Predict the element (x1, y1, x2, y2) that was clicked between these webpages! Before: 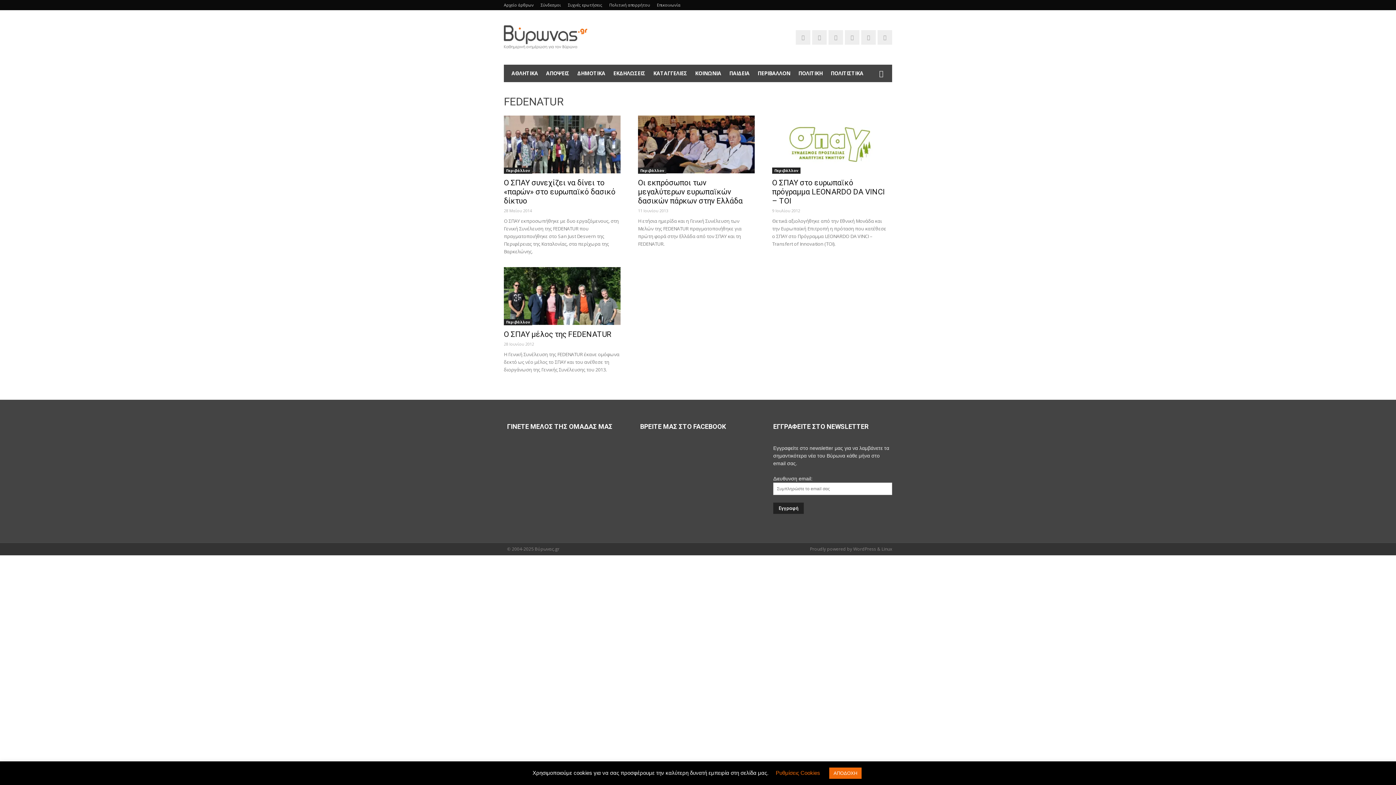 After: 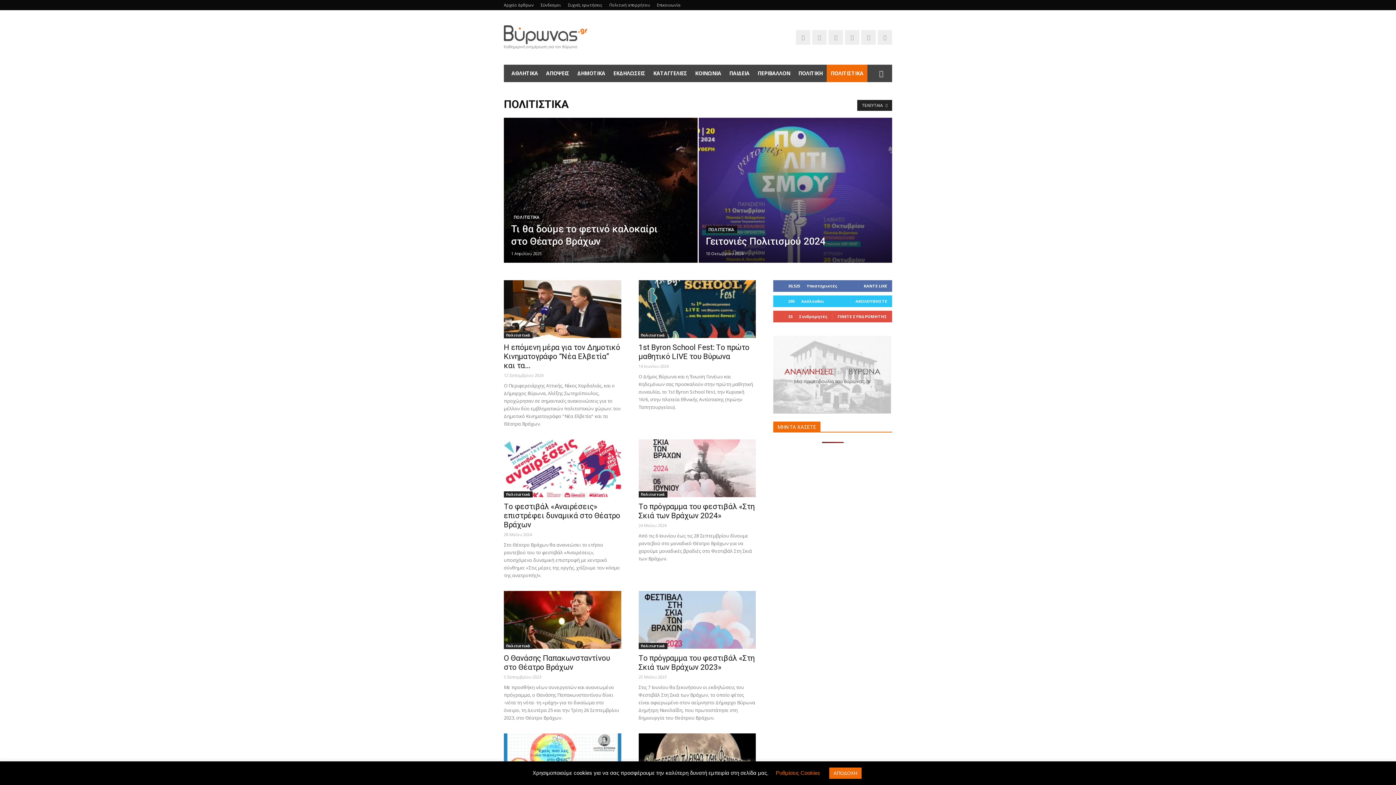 Action: label: ΠΟΛΙΤΙΣΤΙΚΑ bbox: (826, 64, 867, 82)